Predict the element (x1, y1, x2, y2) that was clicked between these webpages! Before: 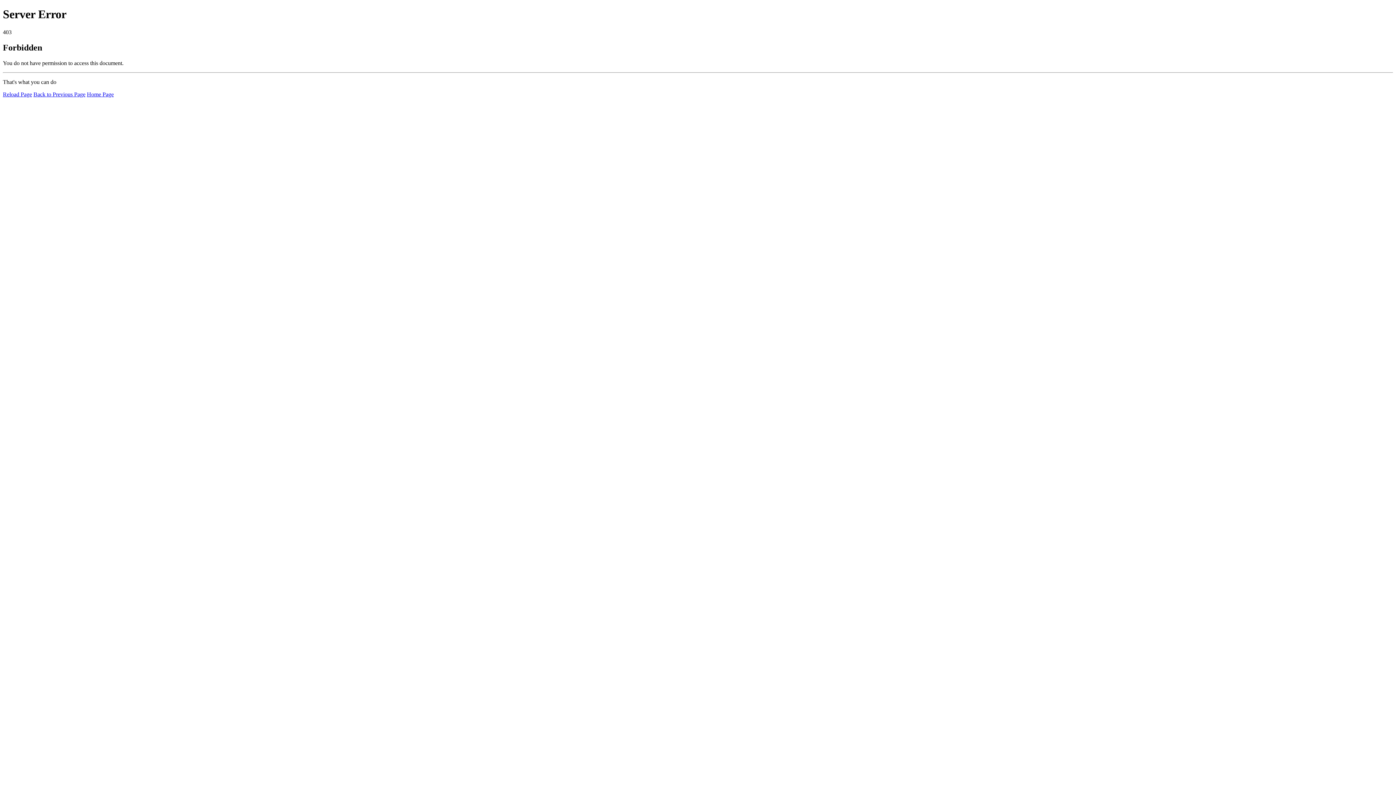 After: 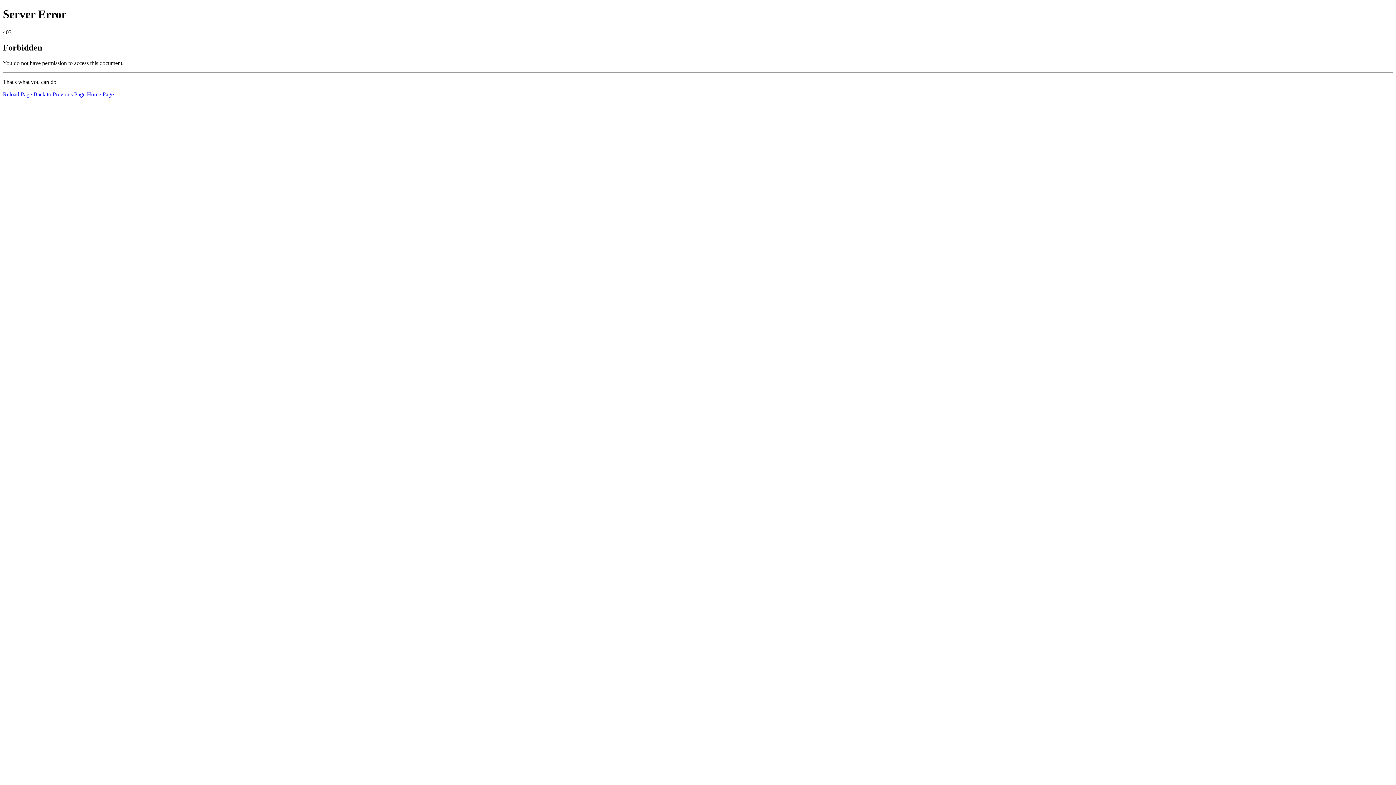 Action: label: Home Page bbox: (86, 91, 113, 97)